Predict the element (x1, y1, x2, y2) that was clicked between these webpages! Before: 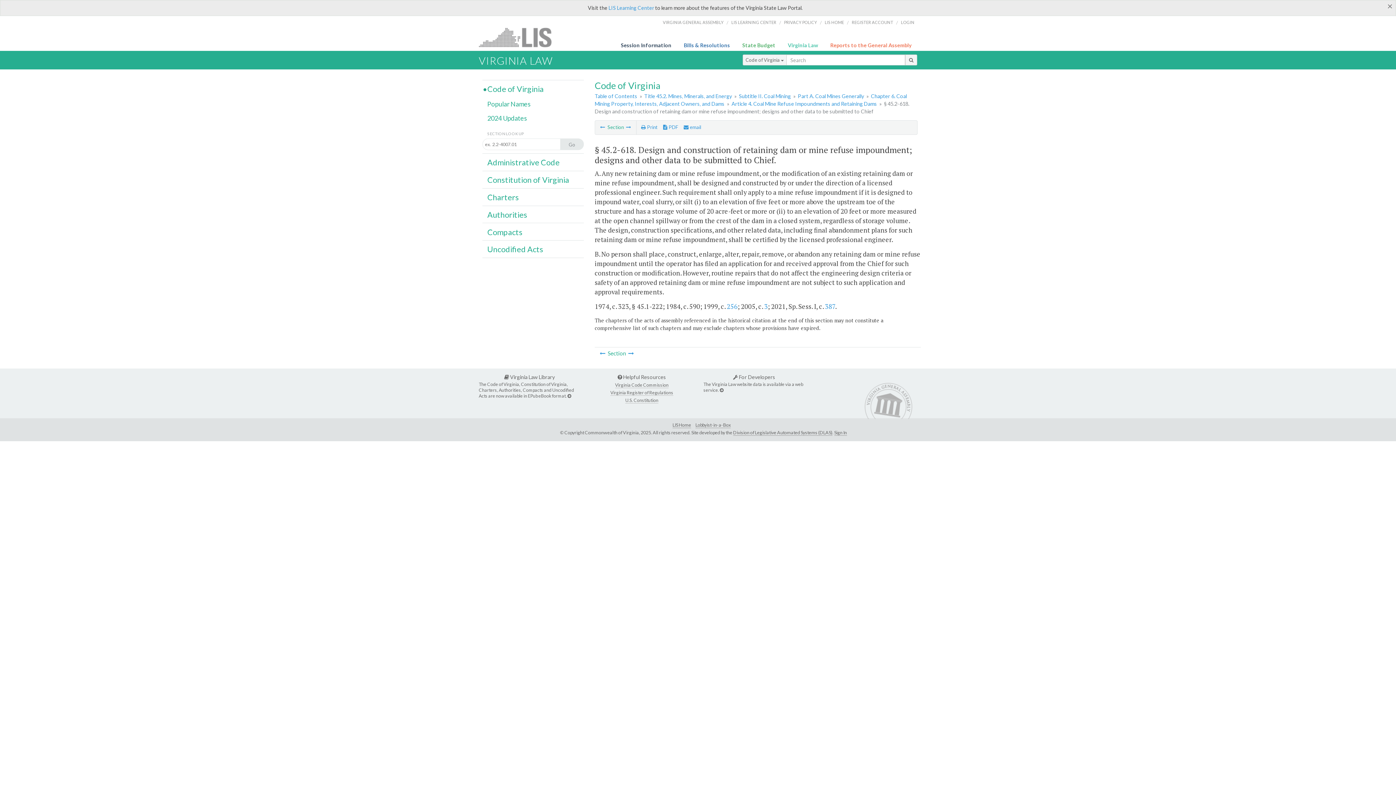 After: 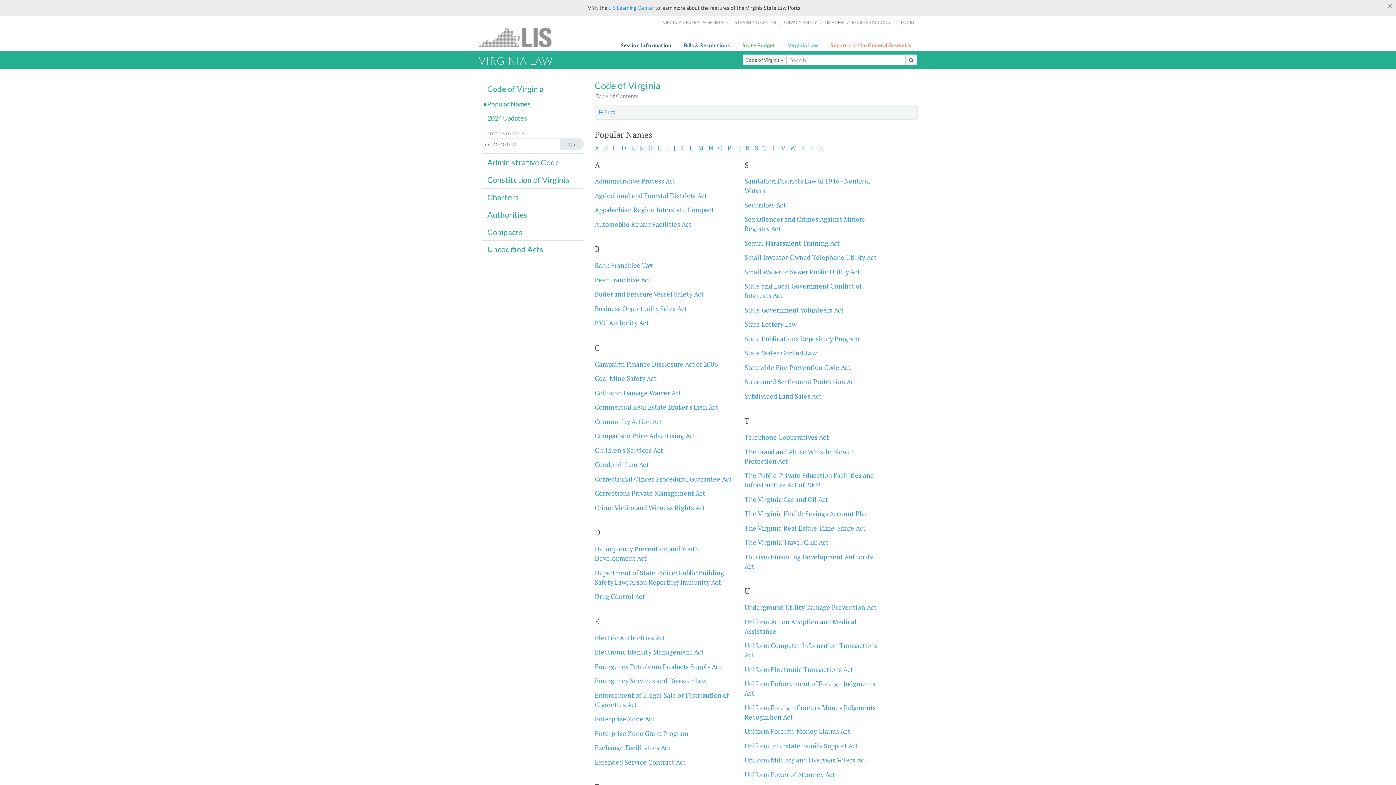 Action: bbox: (487, 99, 530, 107) label: Popular Names